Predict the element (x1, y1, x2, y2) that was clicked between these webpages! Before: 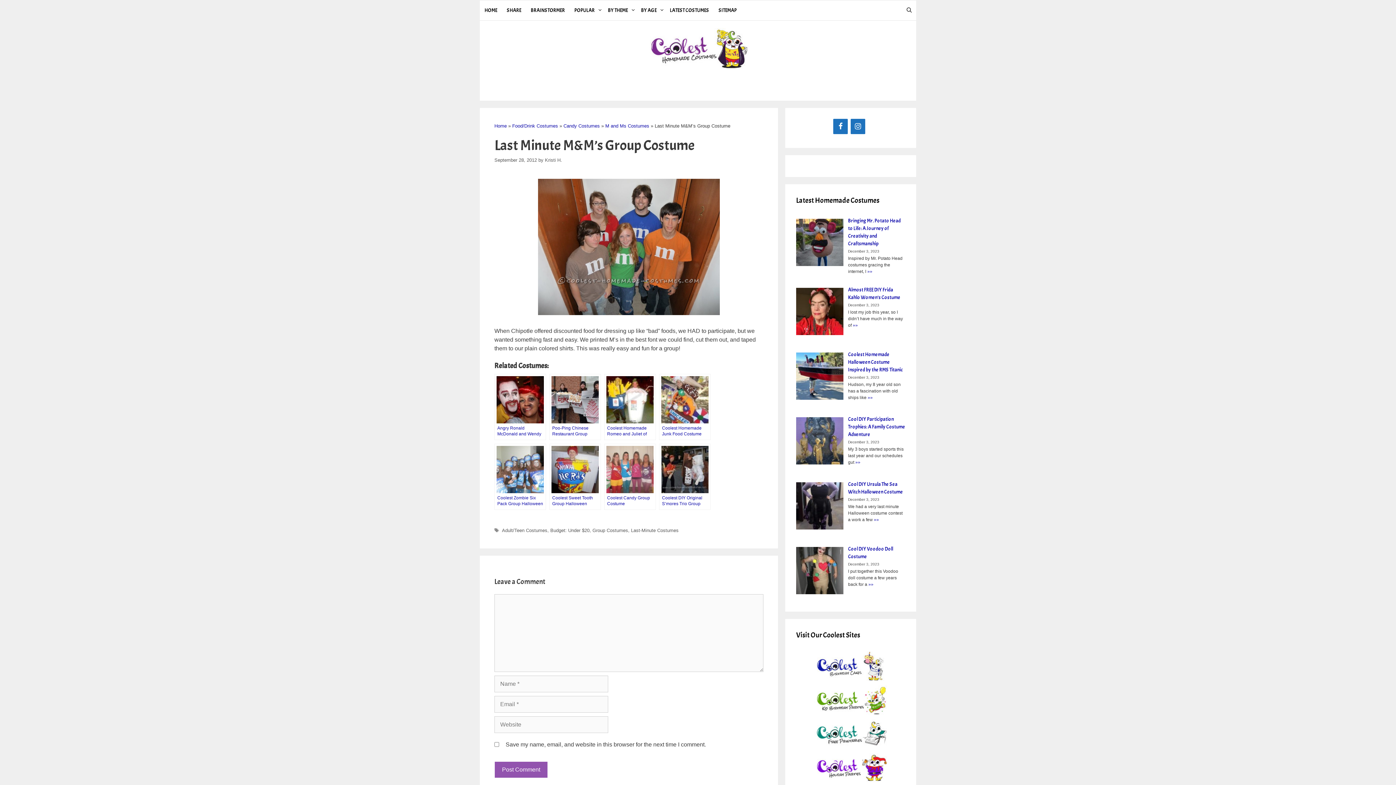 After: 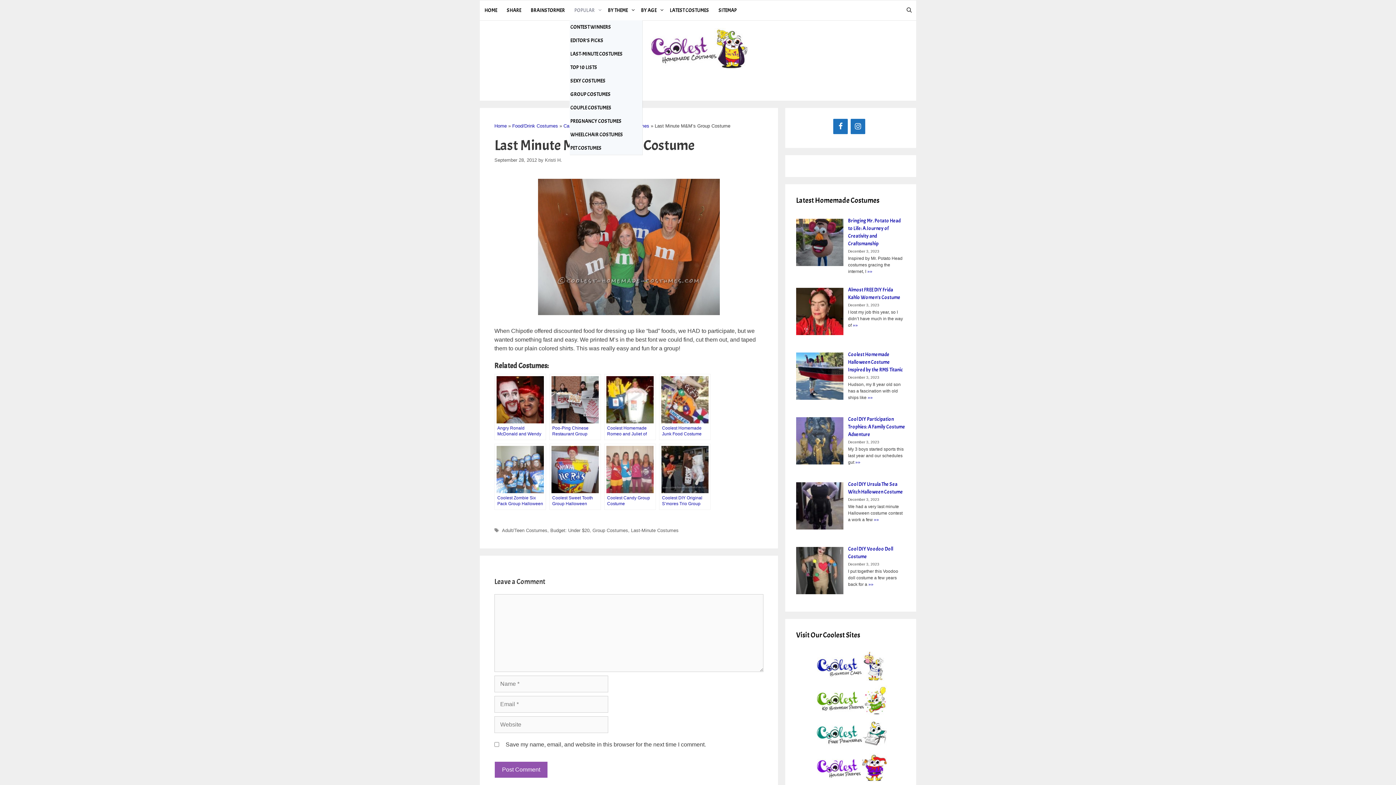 Action: label: POPULAR bbox: (569, 0, 603, 20)